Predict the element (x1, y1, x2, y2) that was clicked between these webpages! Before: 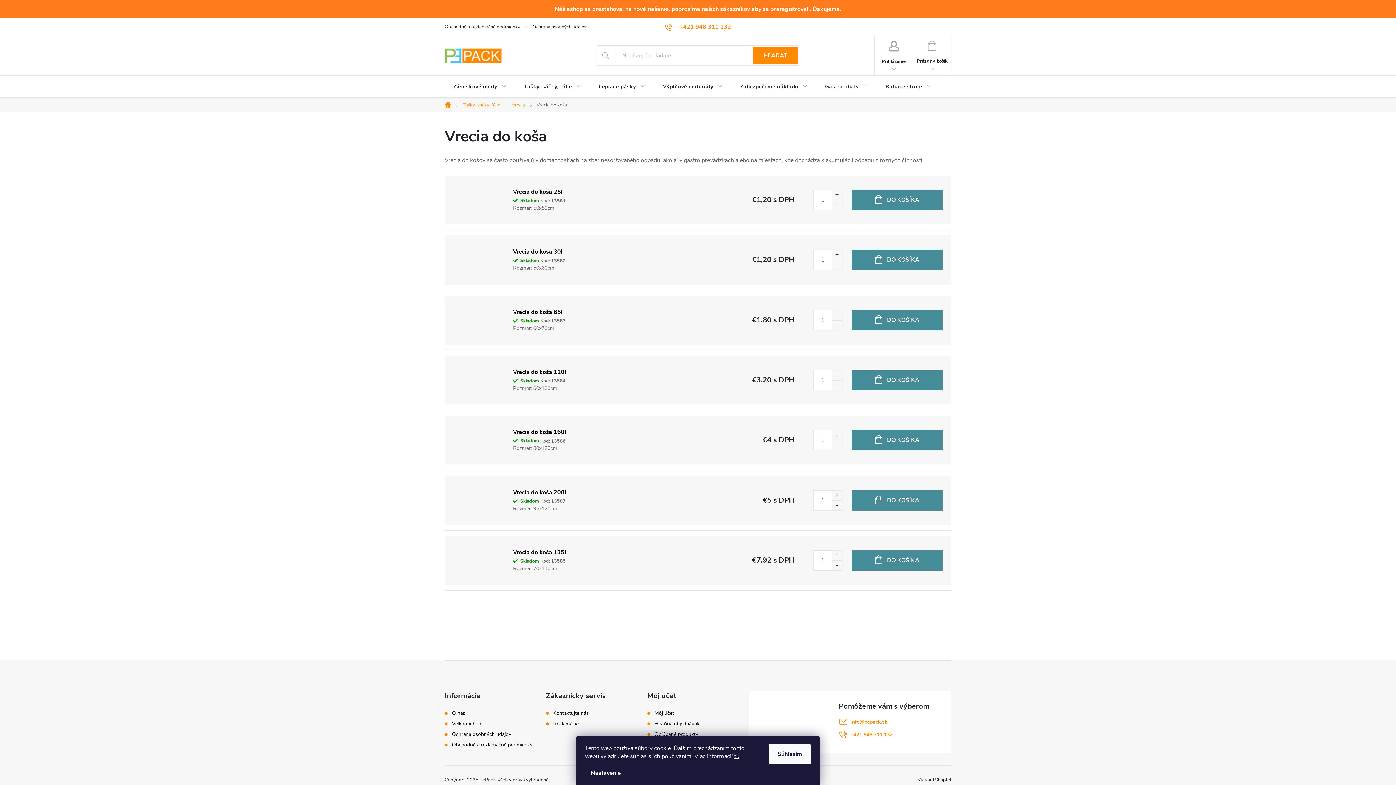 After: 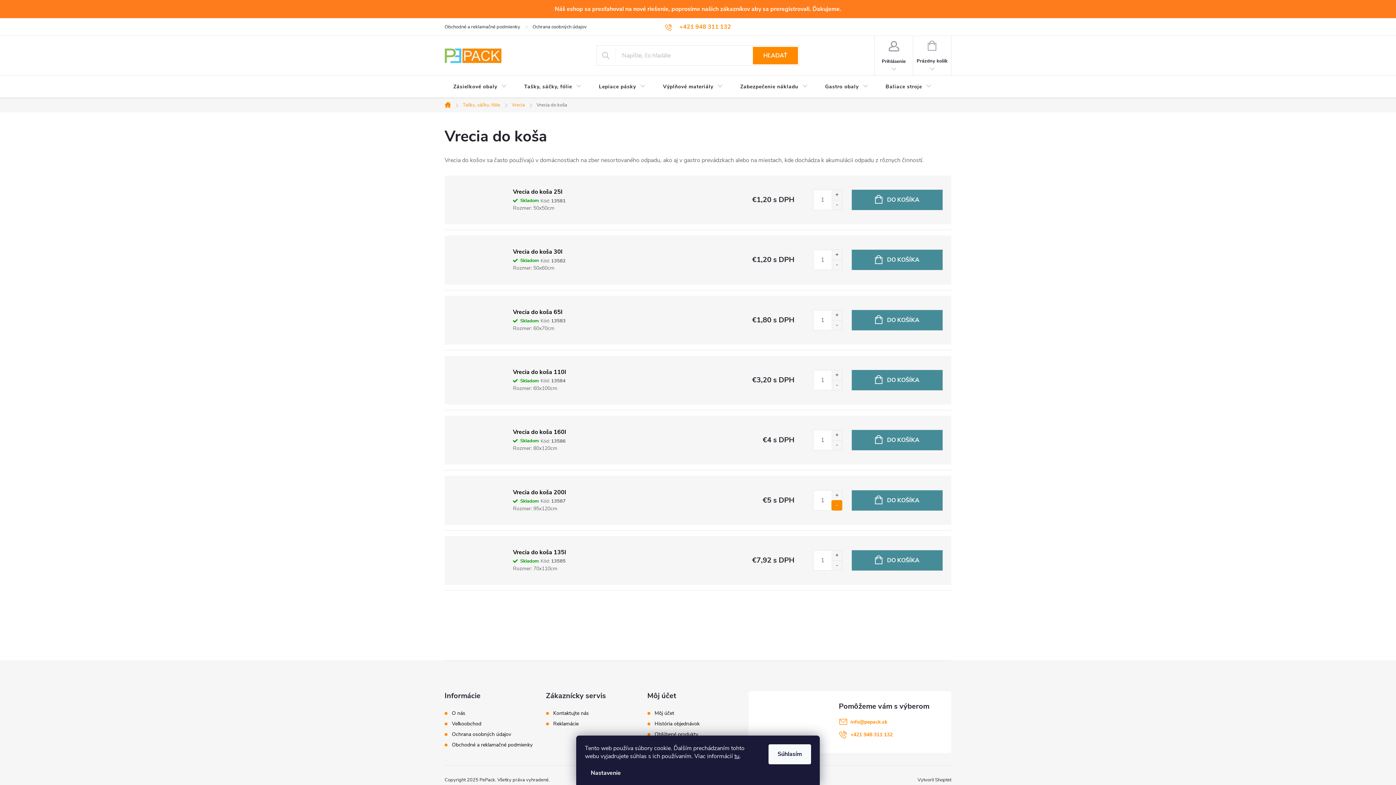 Action: bbox: (832, 500, 842, 510) label: Znížiť množstvo o 1